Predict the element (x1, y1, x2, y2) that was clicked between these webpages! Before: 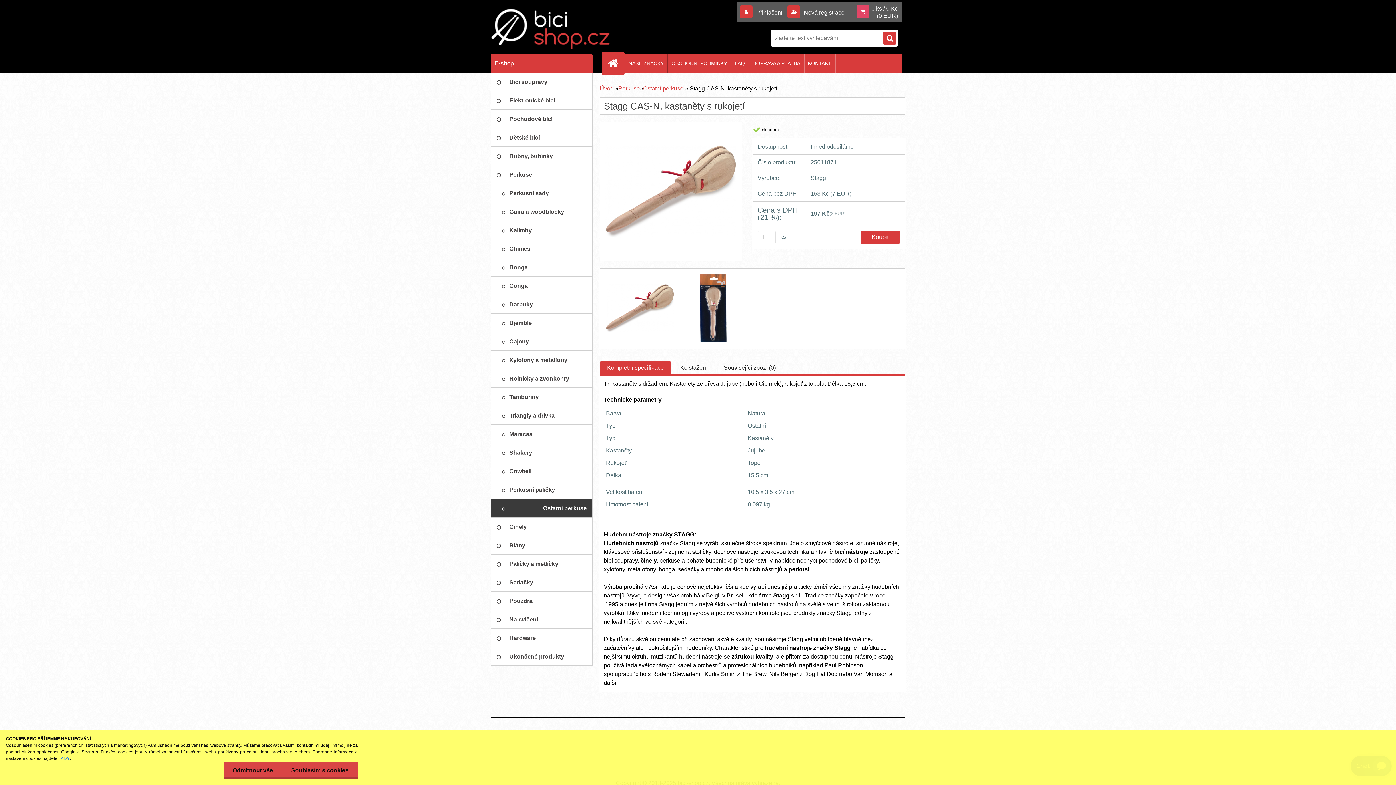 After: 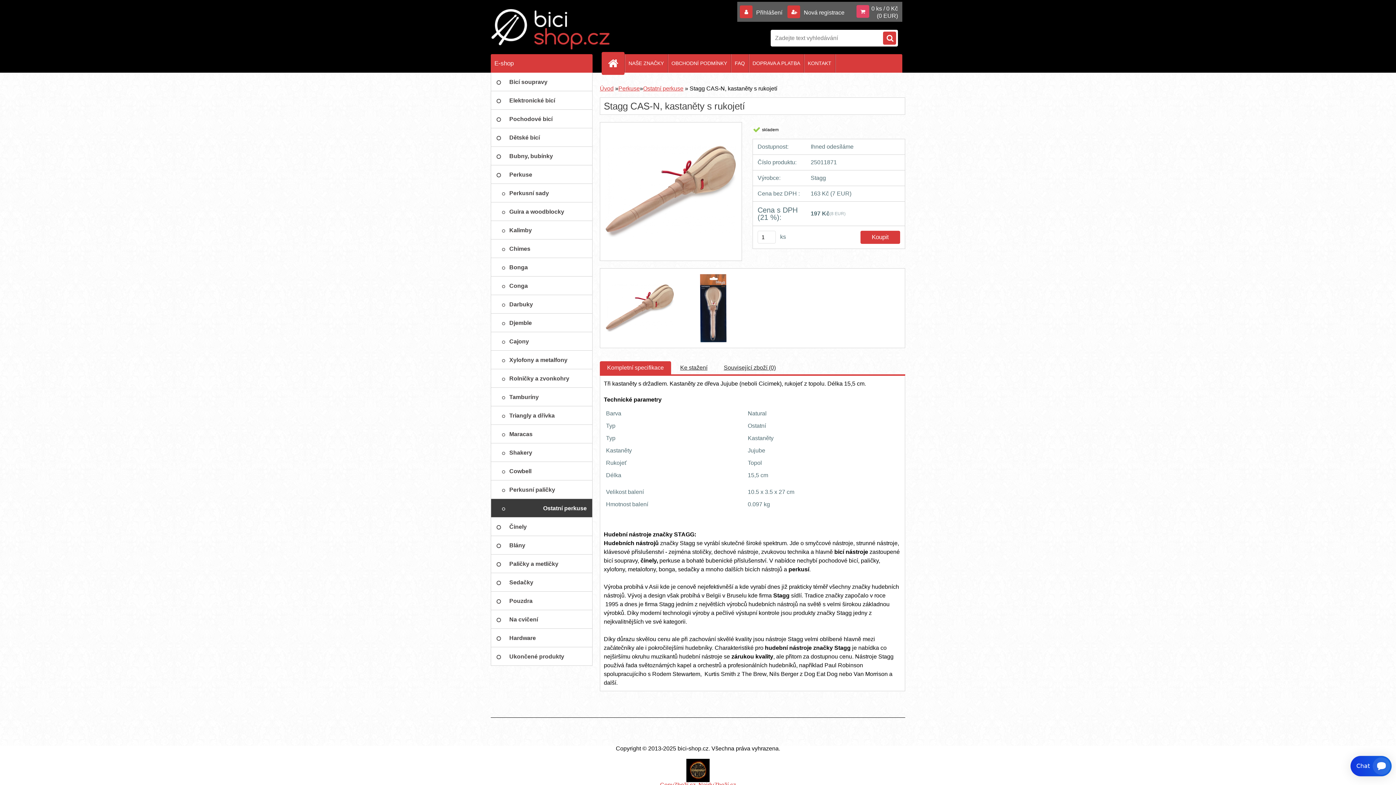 Action: label: Odmítnout vše bbox: (223, 762, 282, 779)